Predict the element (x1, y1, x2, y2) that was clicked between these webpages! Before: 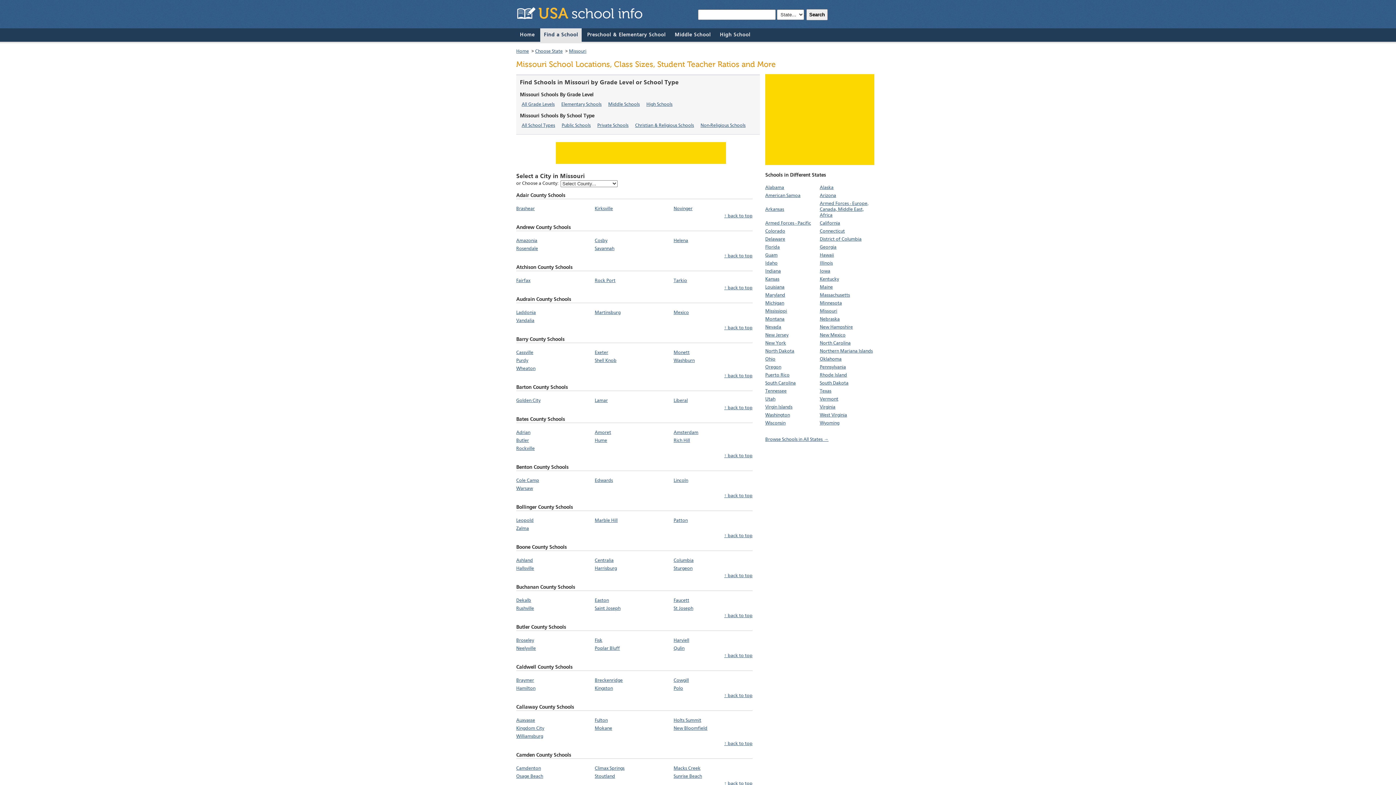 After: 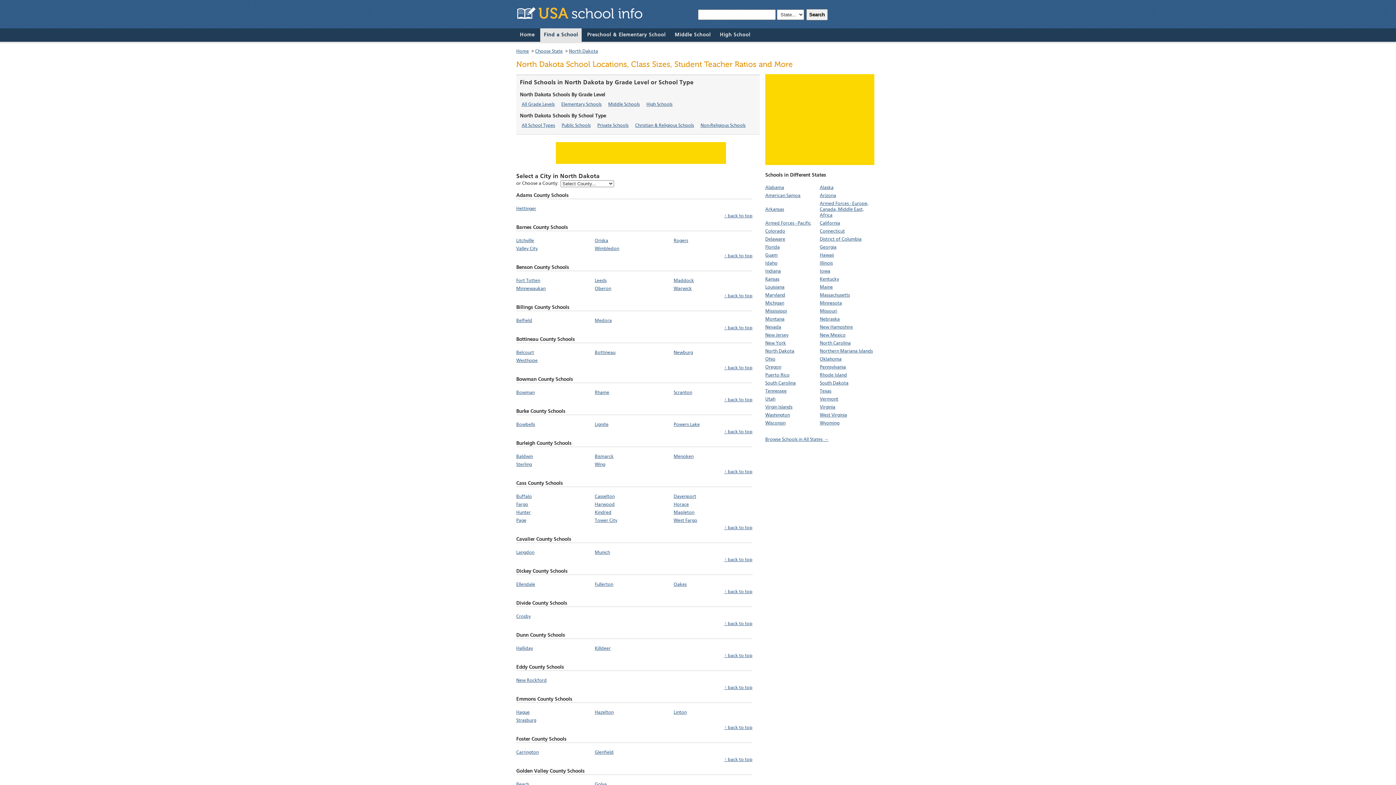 Action: bbox: (765, 349, 794, 353) label: North Dakota